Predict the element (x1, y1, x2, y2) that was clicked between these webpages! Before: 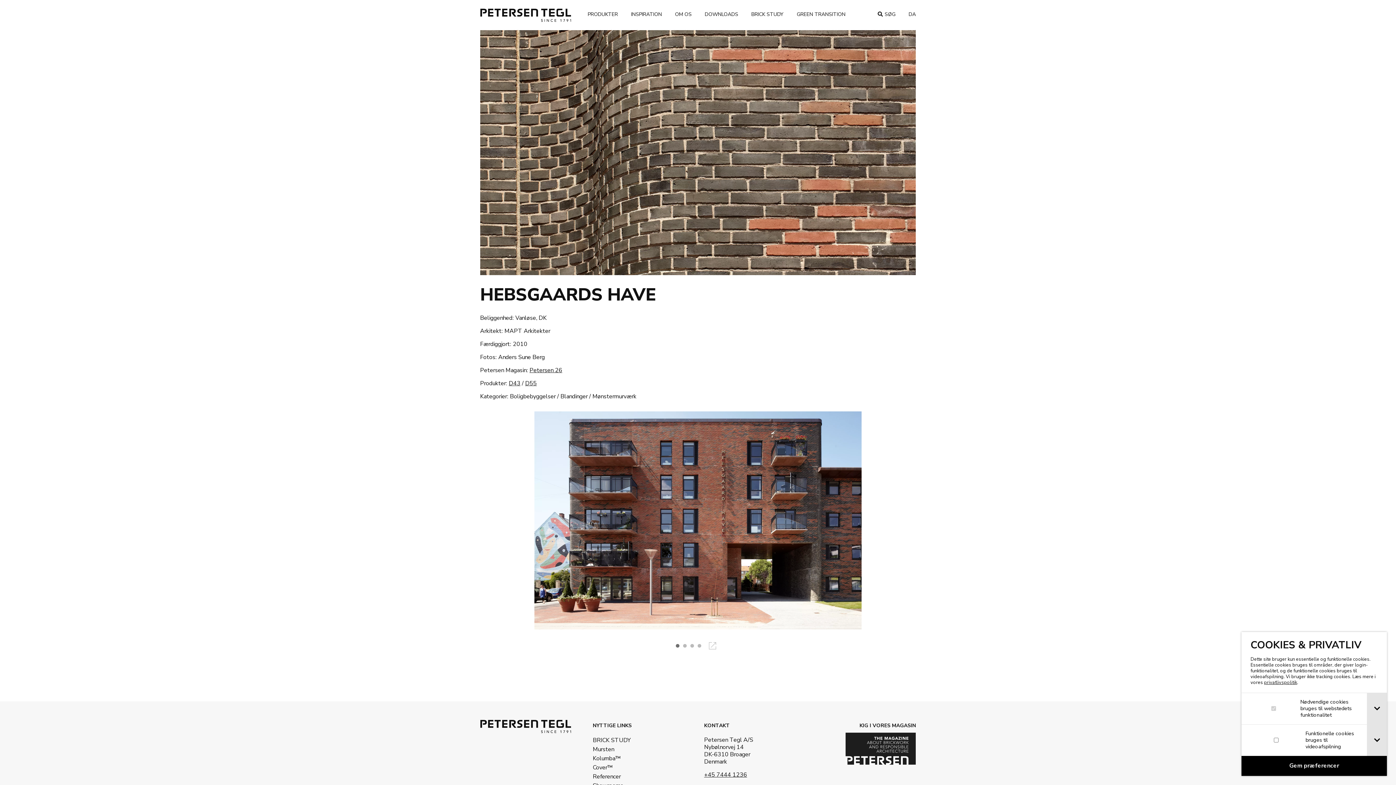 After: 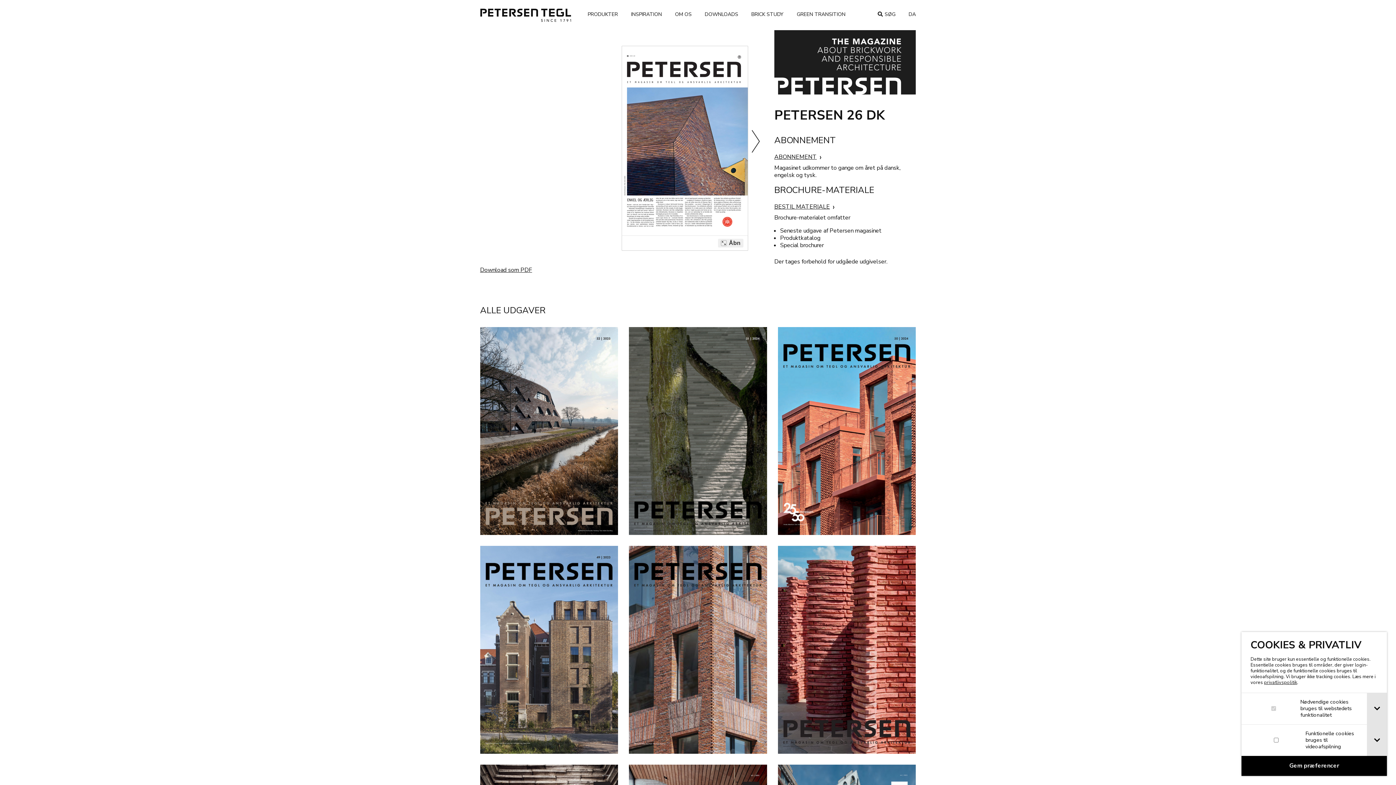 Action: bbox: (529, 366, 562, 374) label: Petersen 26